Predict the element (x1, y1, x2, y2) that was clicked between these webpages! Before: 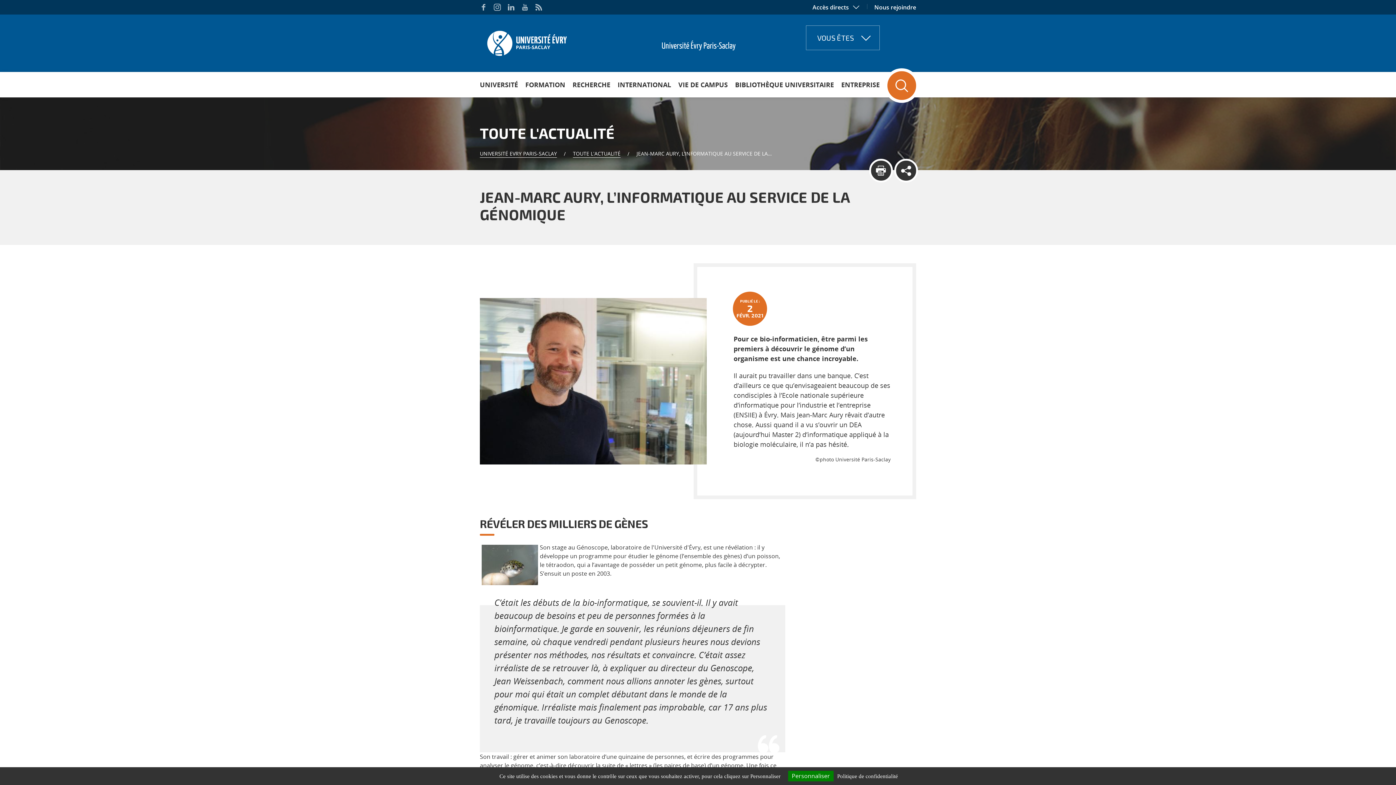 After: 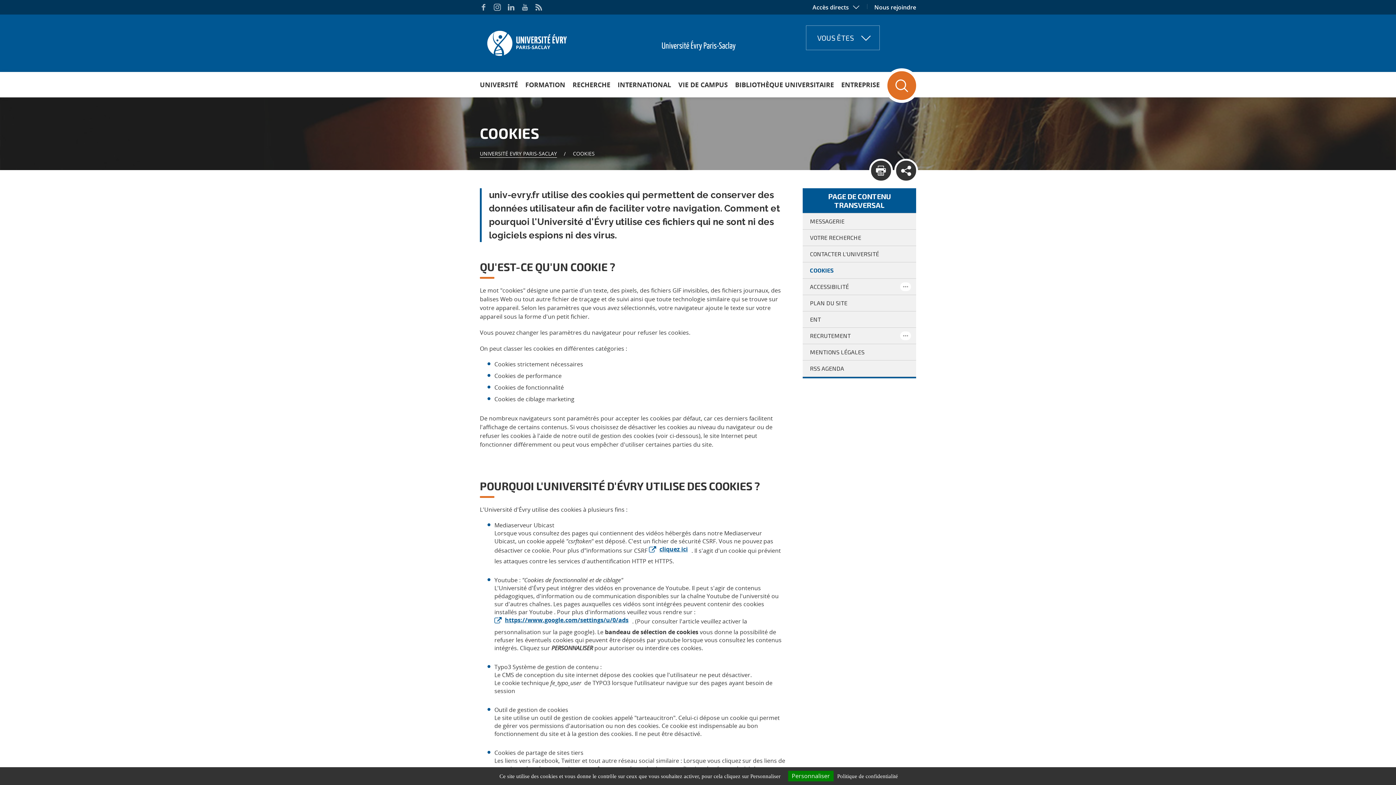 Action: label: Politique de confidentialité bbox: (835, 773, 900, 780)